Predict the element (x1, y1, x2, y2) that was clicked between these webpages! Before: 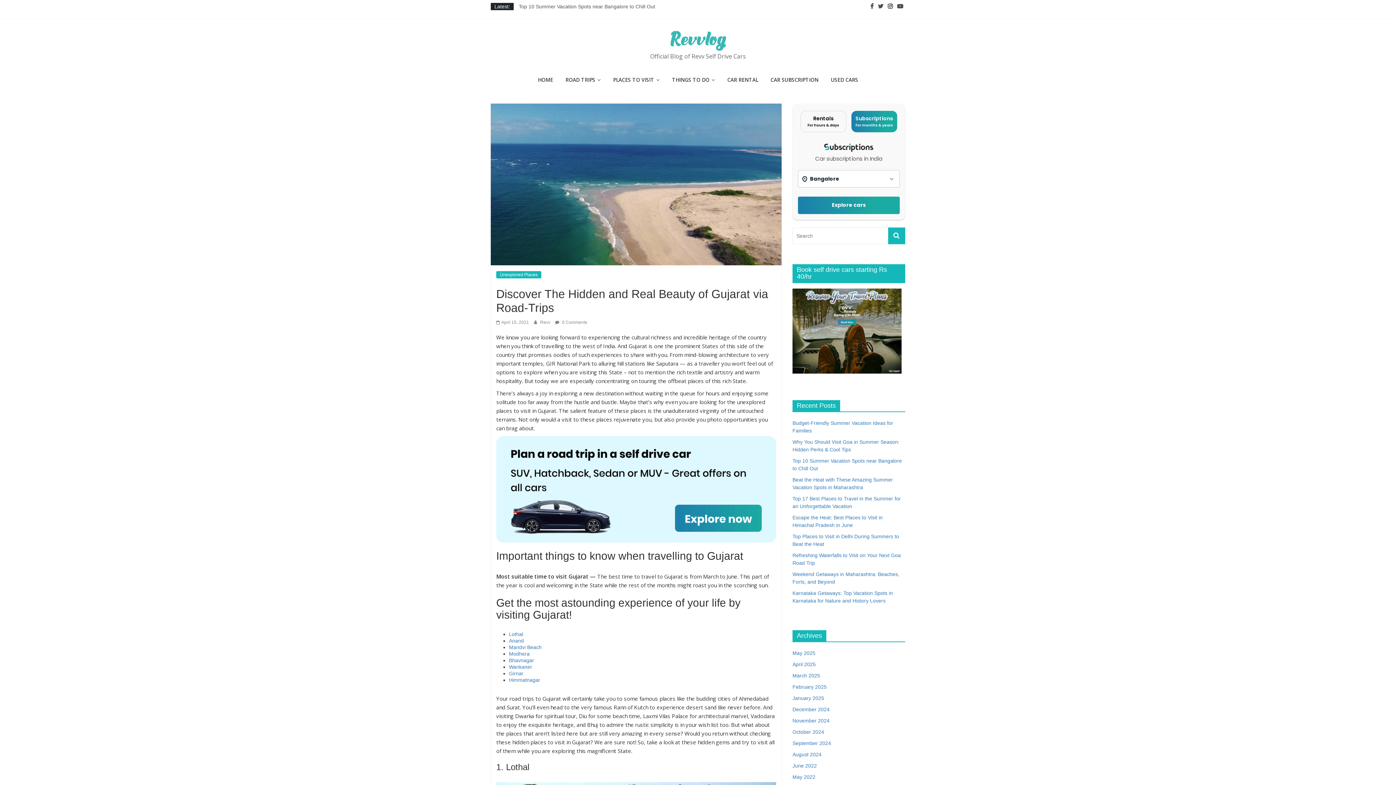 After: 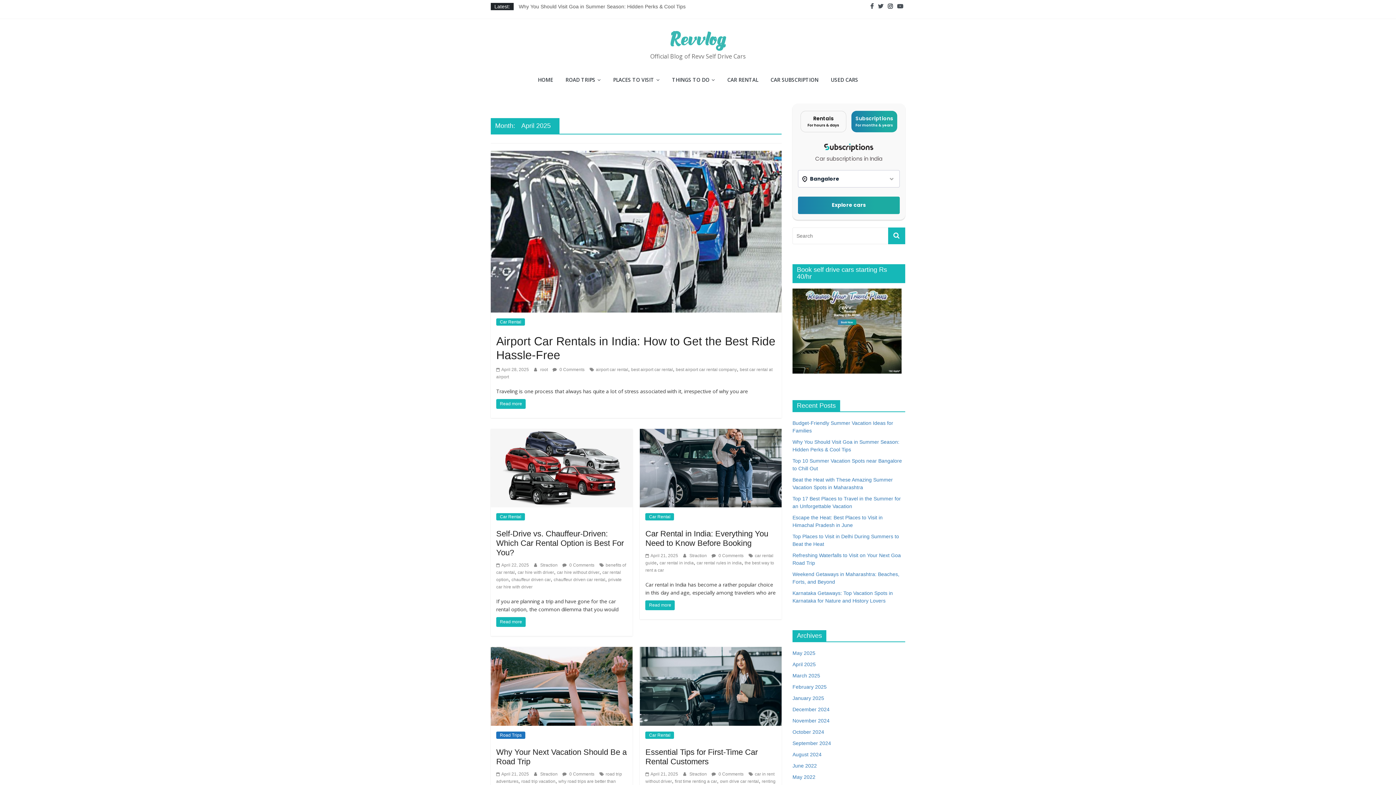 Action: bbox: (792, 661, 816, 667) label: April 2025